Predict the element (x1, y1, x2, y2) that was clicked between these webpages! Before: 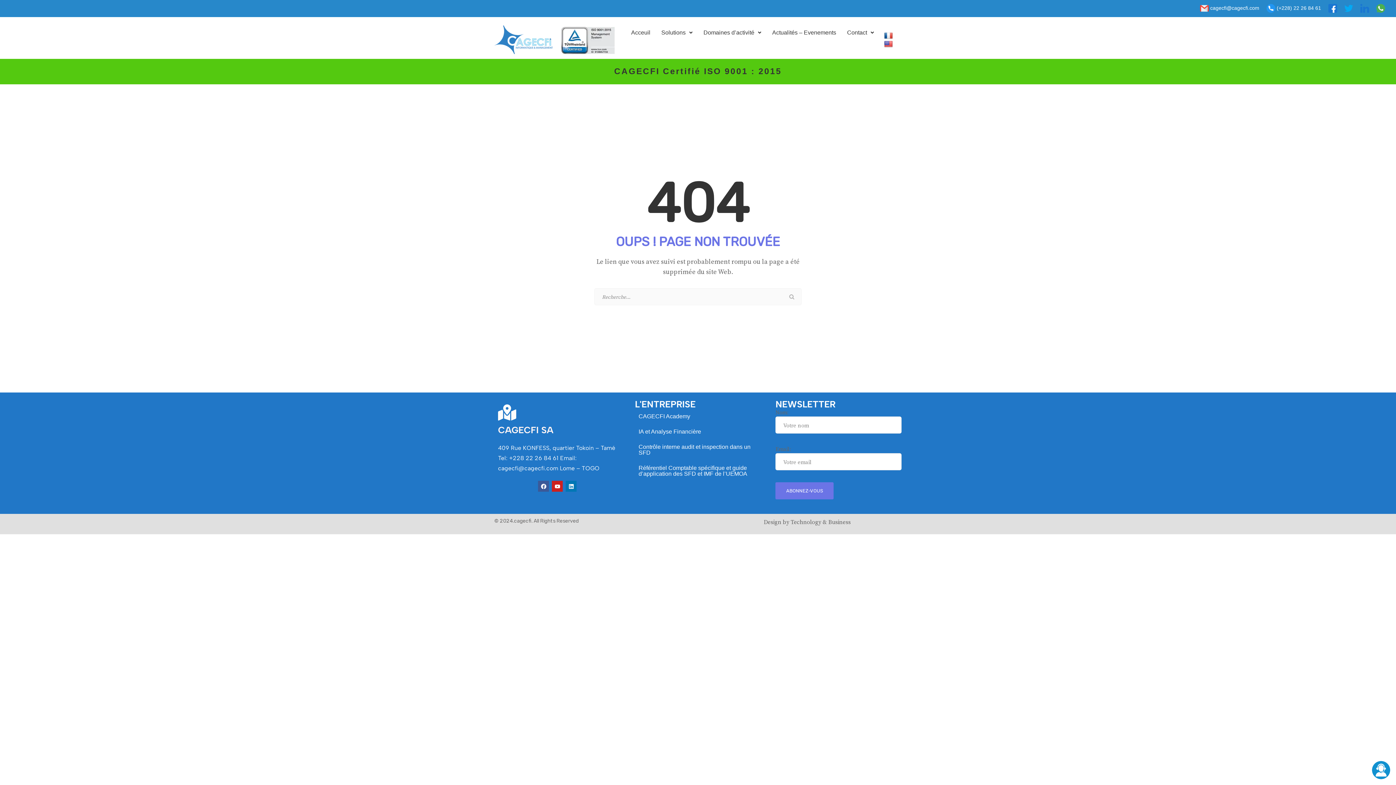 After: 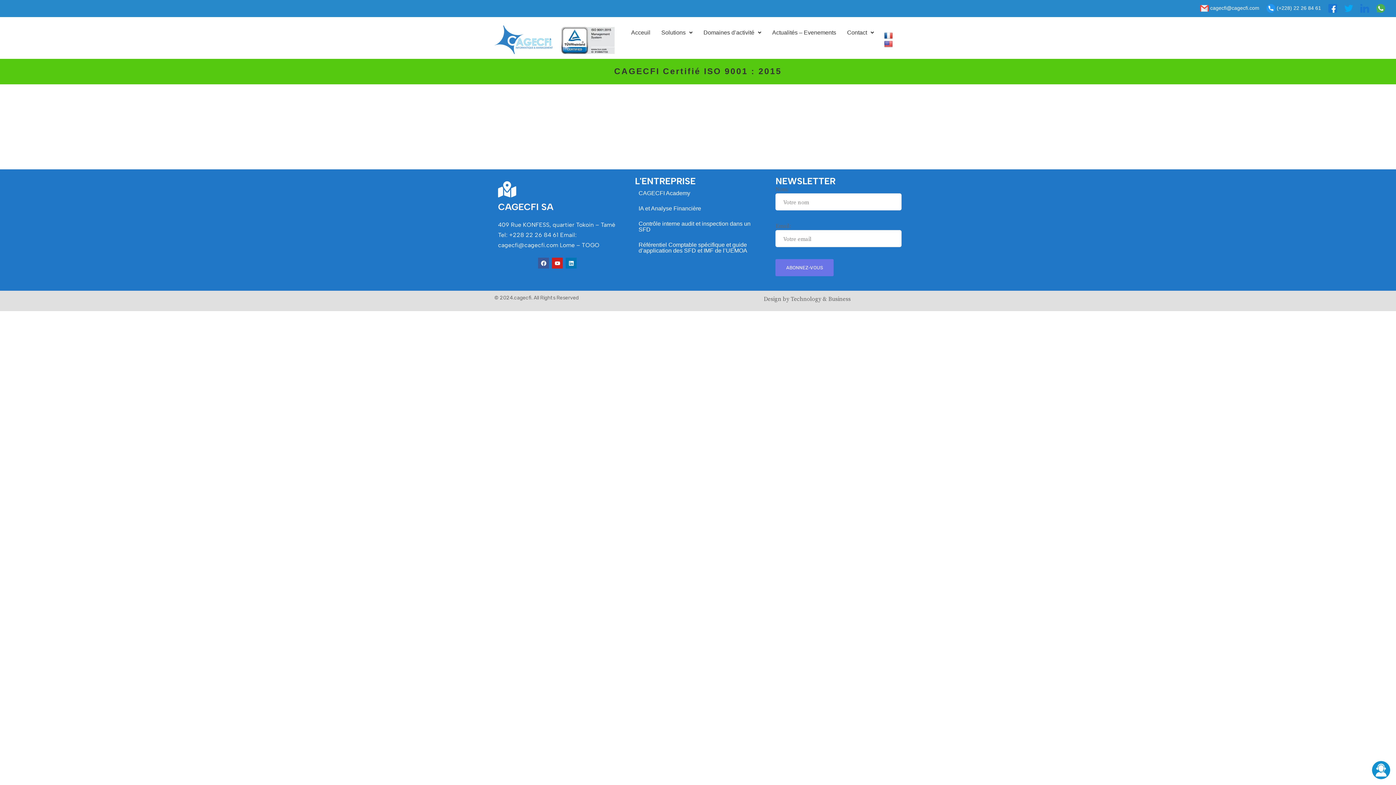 Action: label: IA et Analyse Financière bbox: (635, 424, 704, 439)